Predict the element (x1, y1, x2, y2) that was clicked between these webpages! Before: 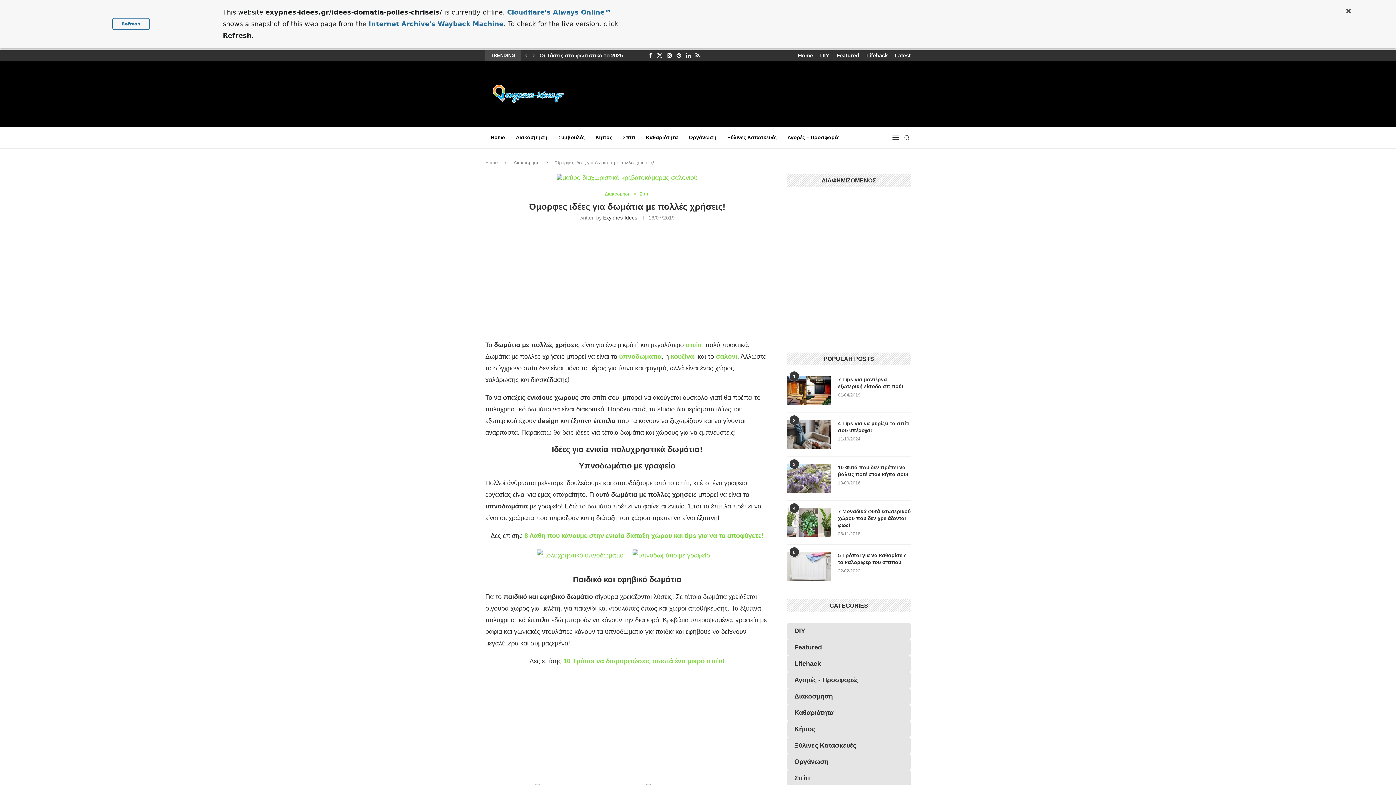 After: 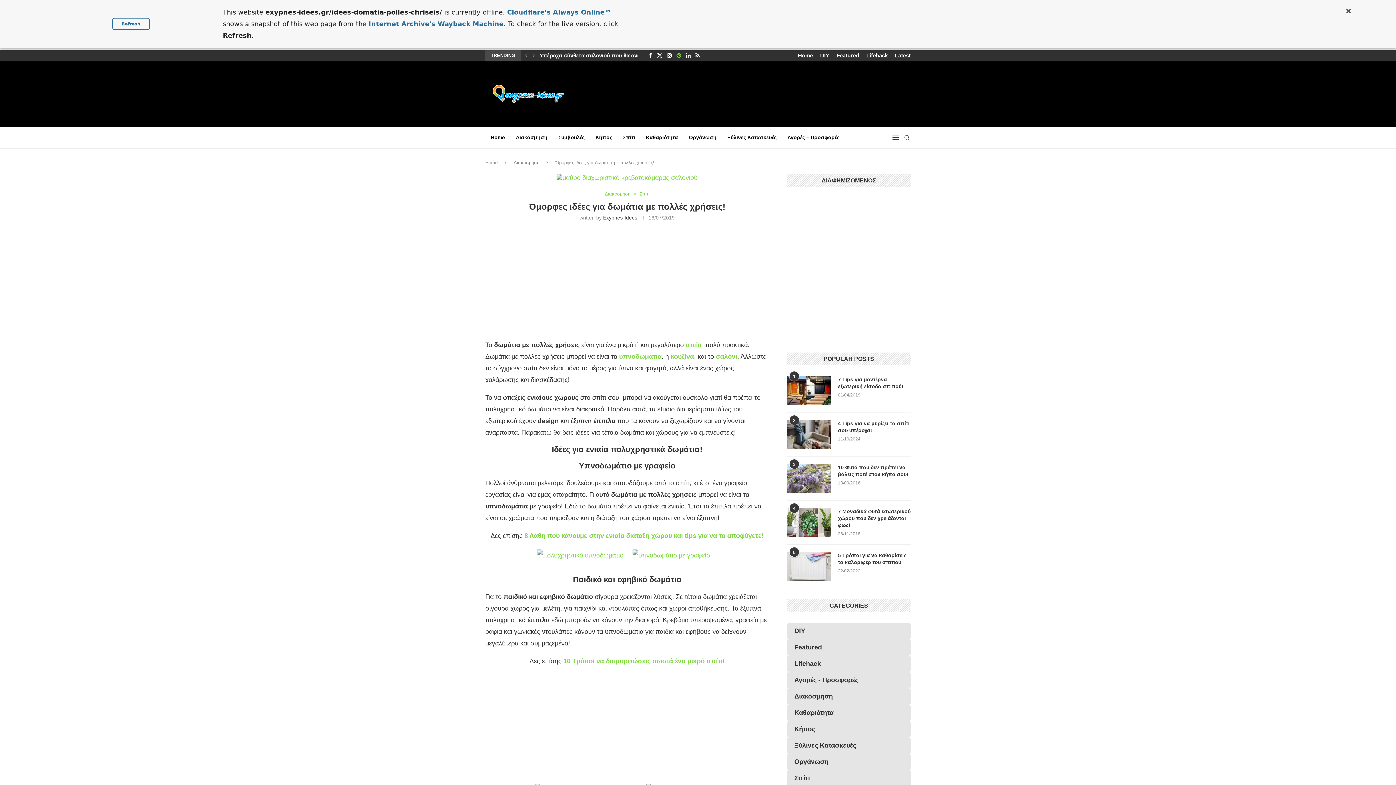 Action: label: Pinterest bbox: (674, 49, 679, 61)